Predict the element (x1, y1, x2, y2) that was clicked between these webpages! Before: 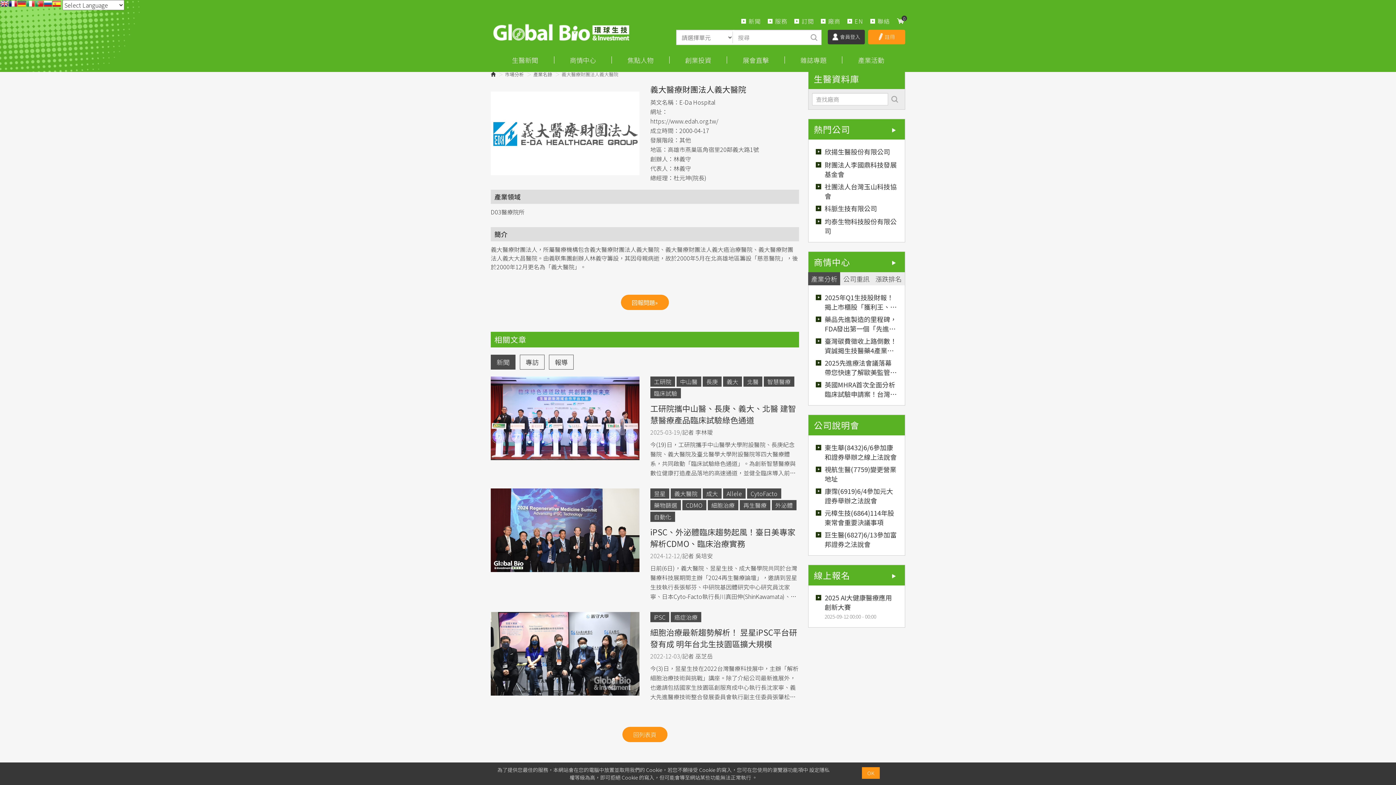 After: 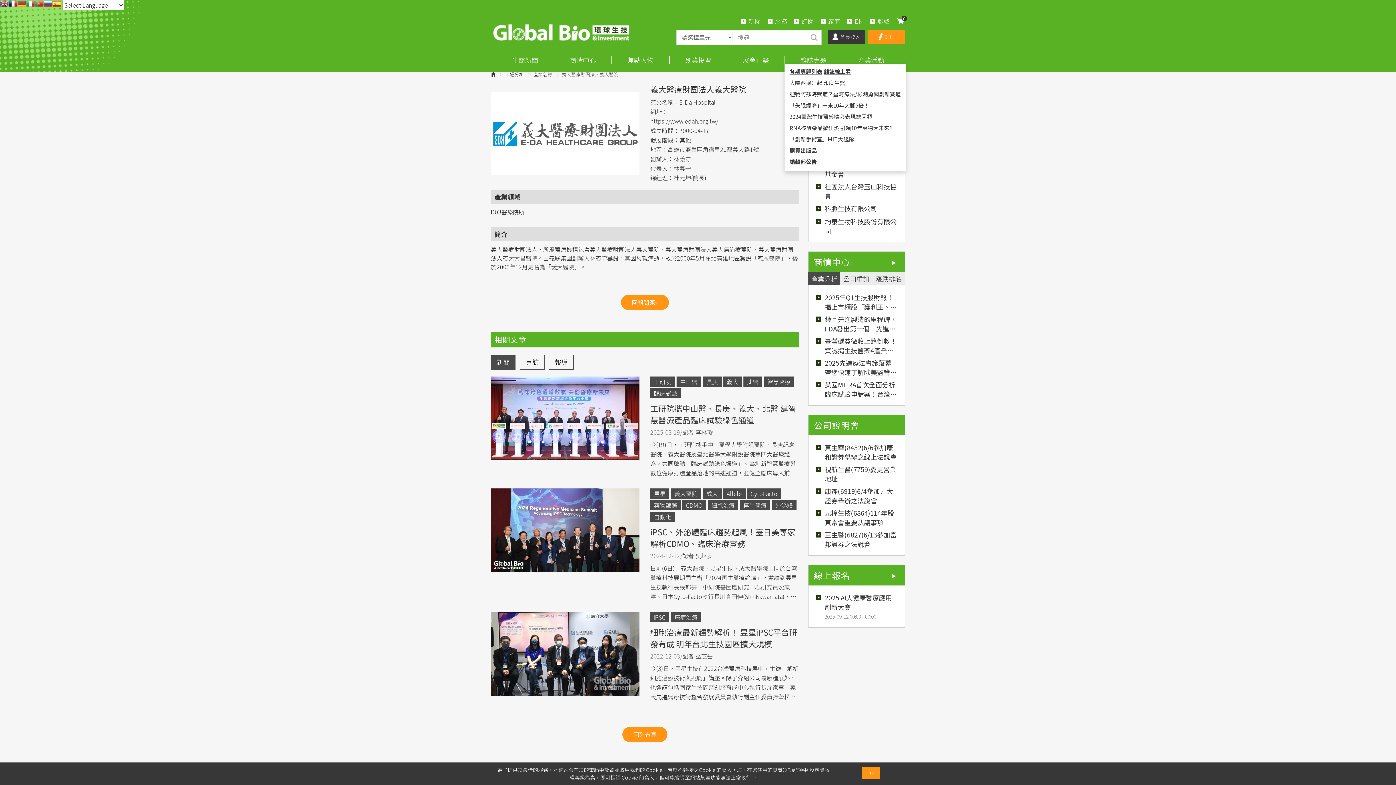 Action: label: 雜誌專題 bbox: (784, 56, 842, 63)